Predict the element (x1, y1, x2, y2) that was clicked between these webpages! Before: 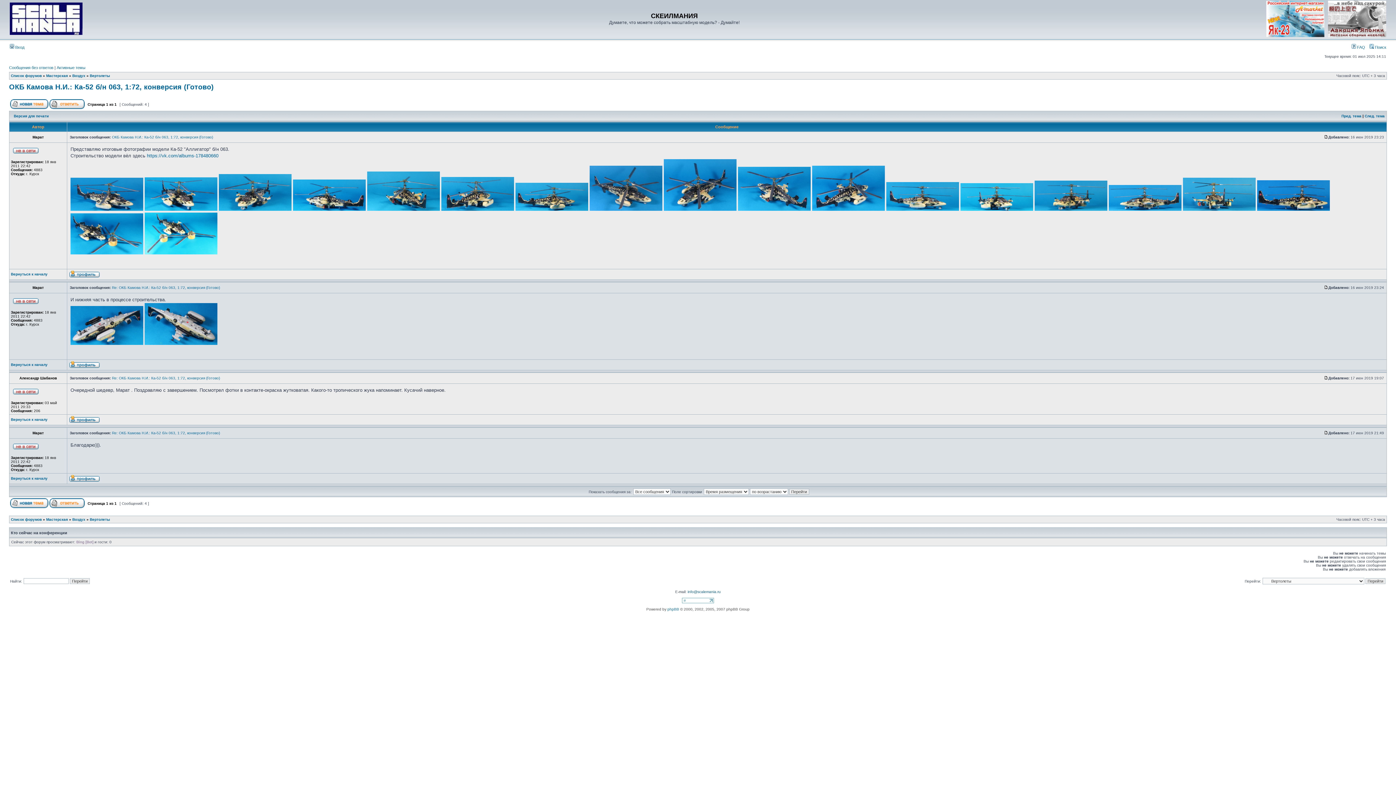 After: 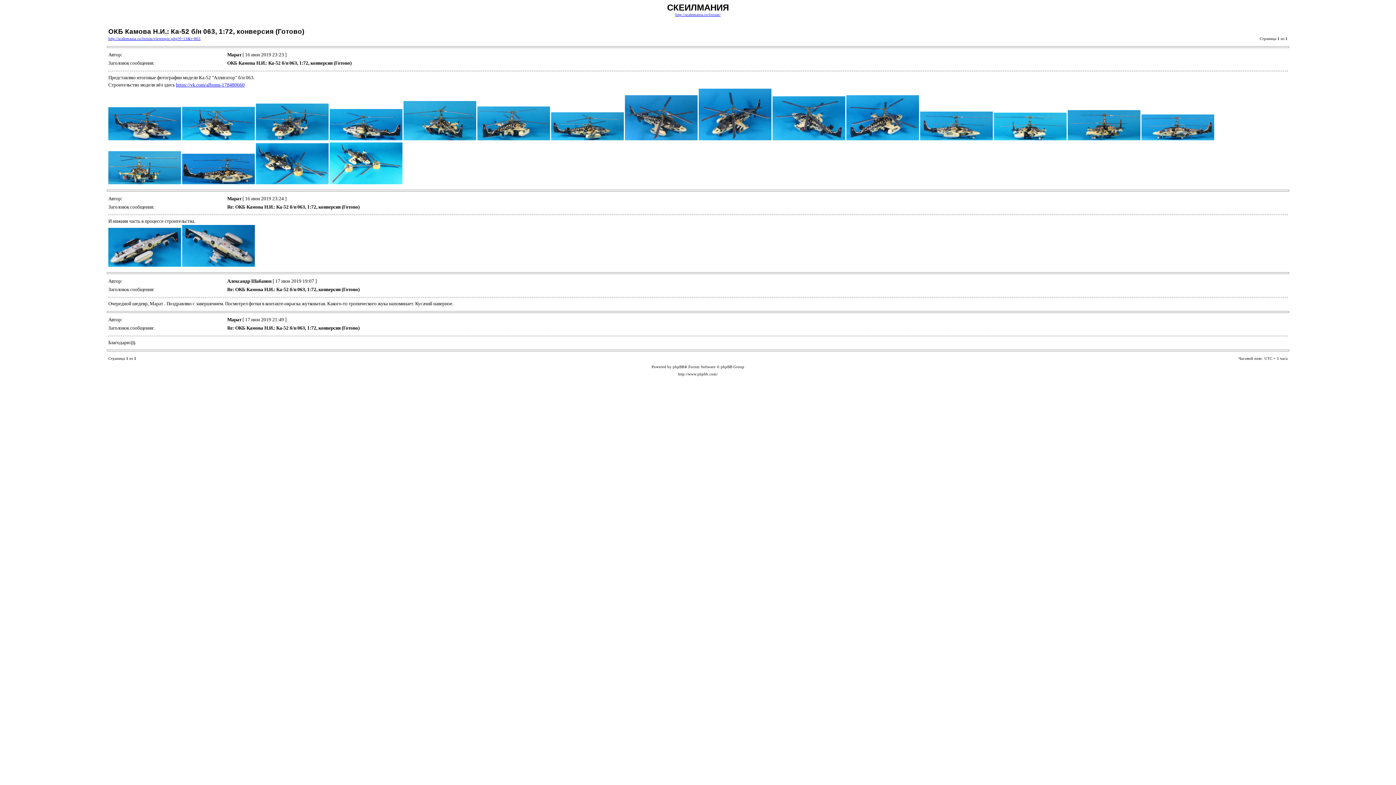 Action: label: Версия для печати bbox: (13, 114, 48, 118)